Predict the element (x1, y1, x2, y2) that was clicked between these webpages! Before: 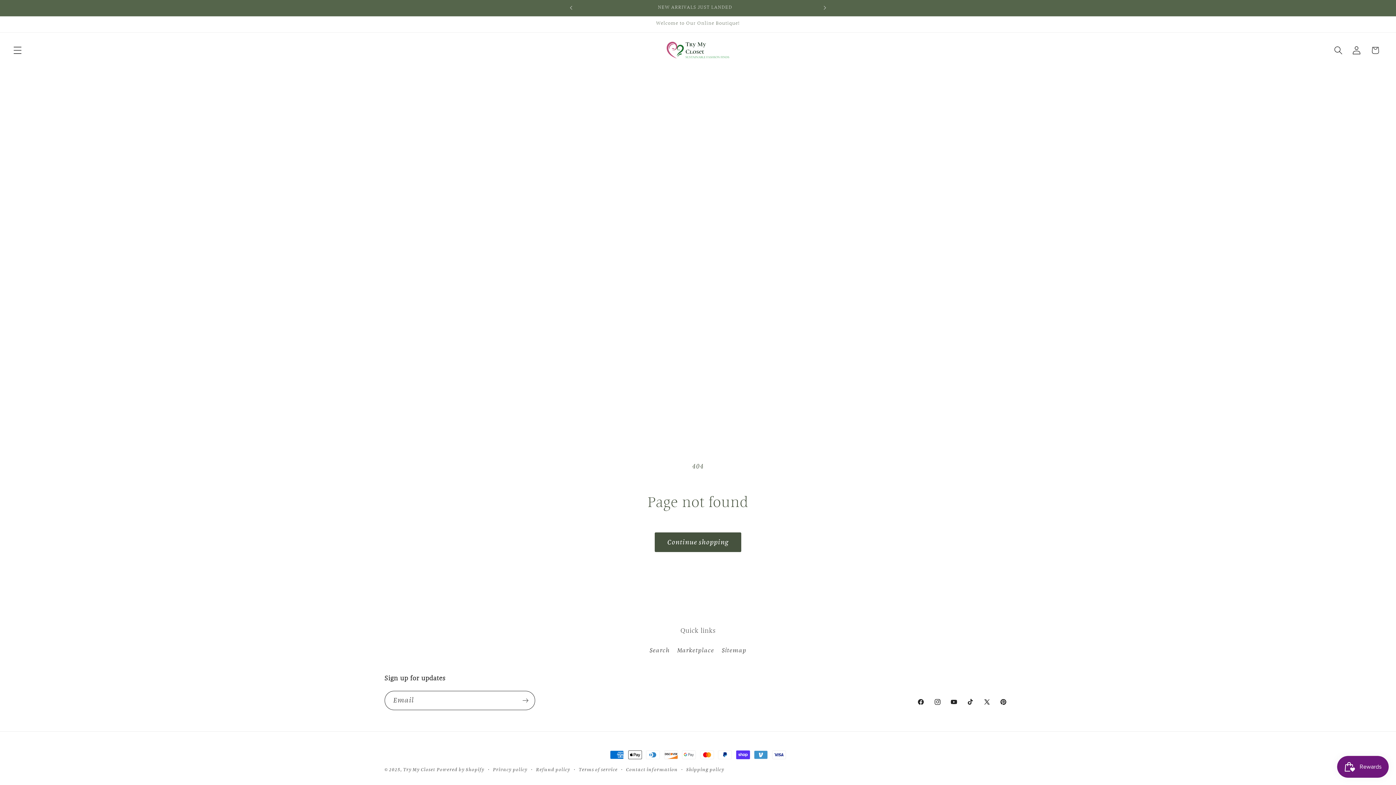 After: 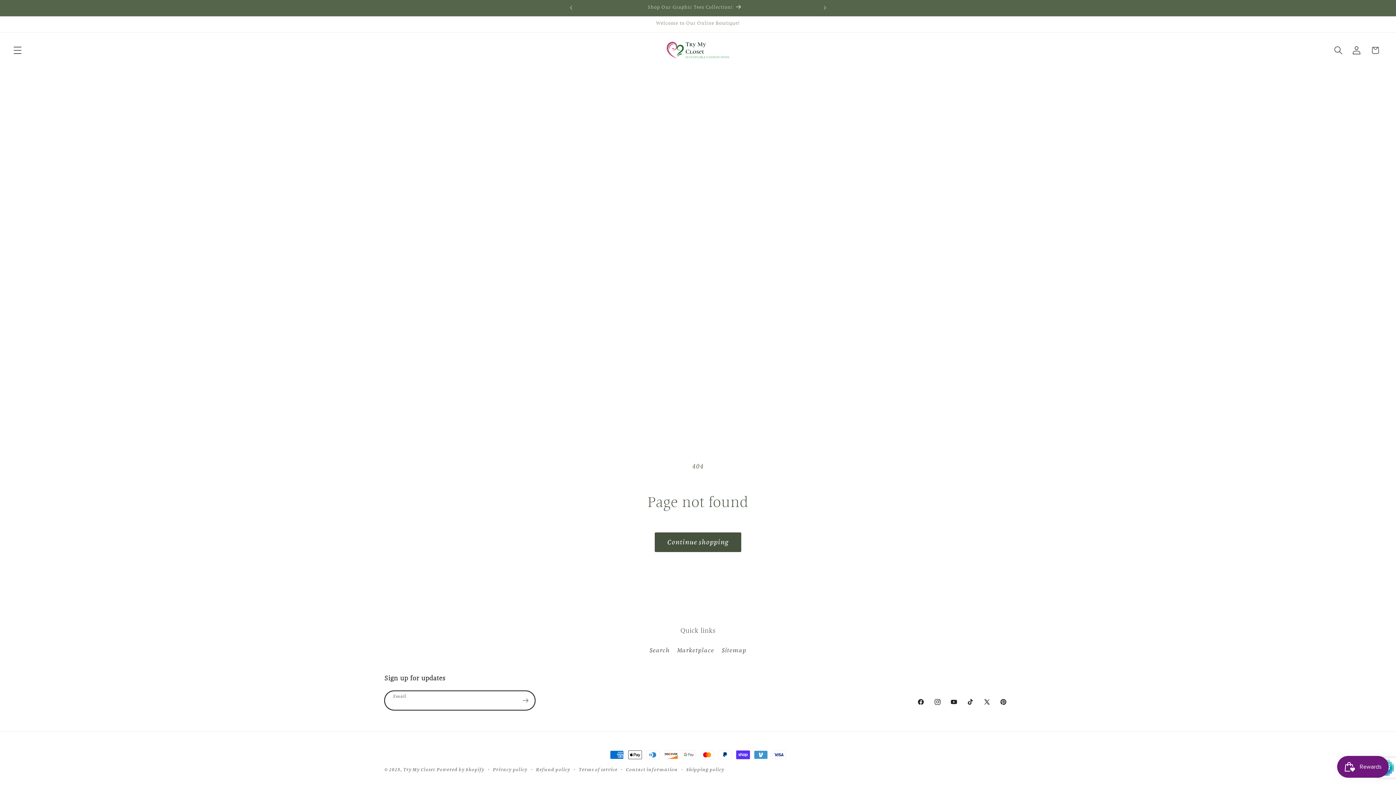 Action: bbox: (516, 691, 534, 710) label: Subscribe